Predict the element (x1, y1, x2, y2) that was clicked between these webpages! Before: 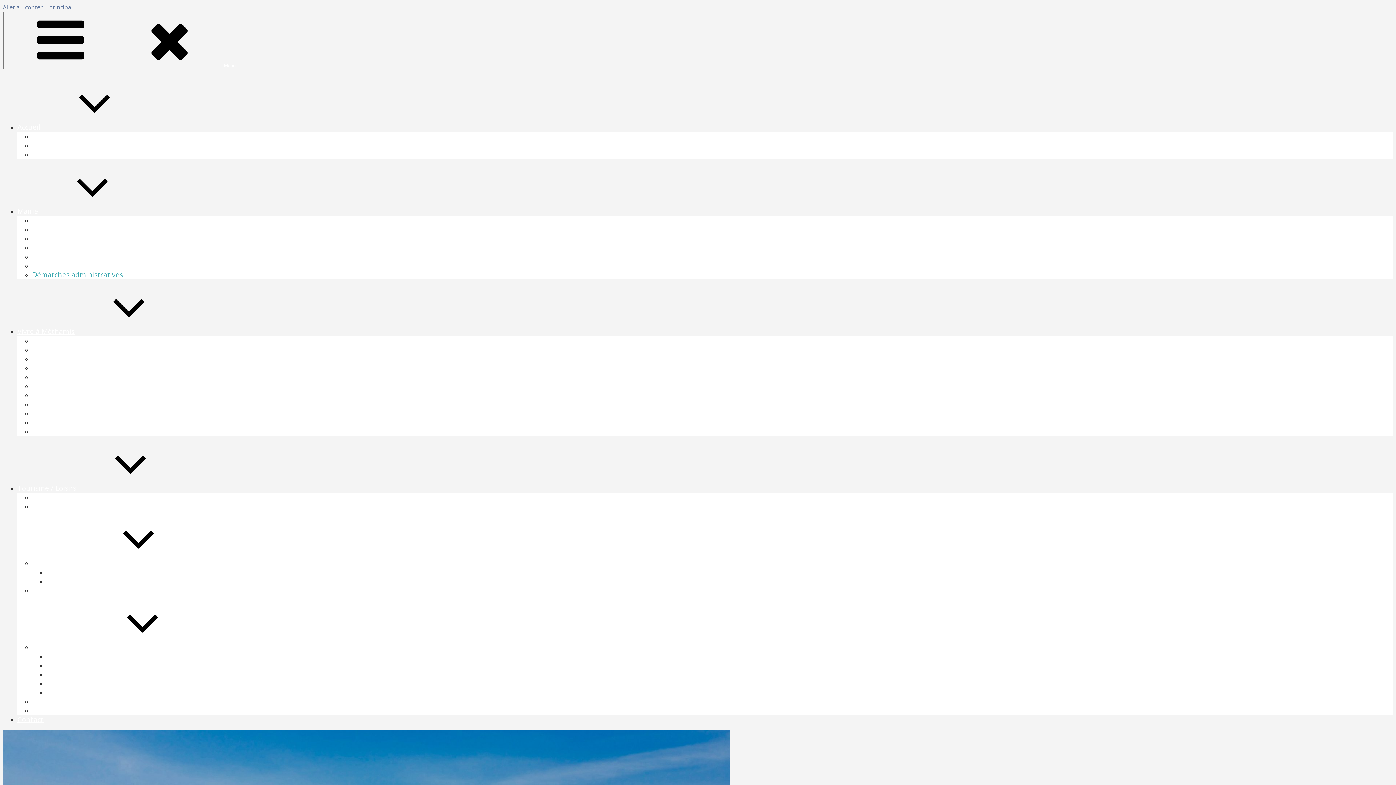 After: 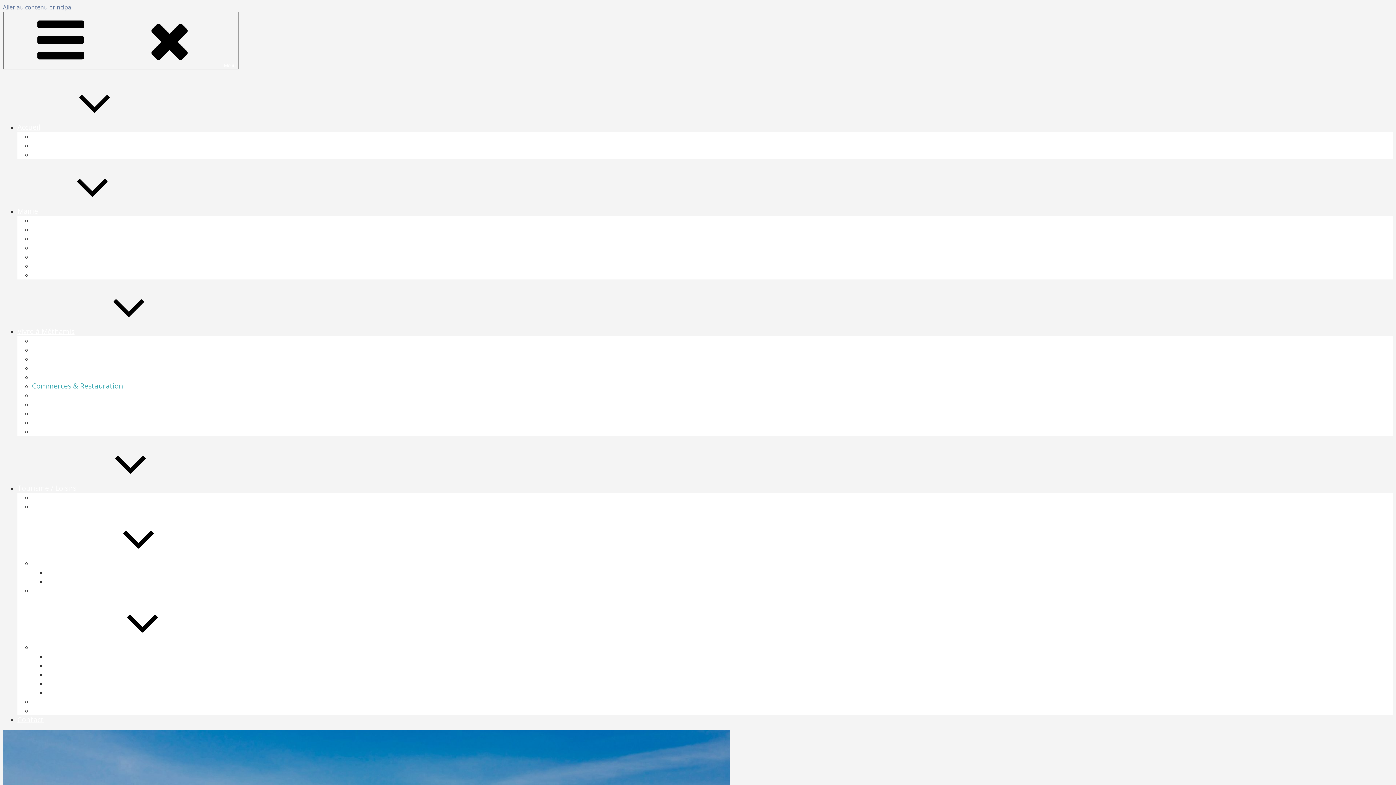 Action: bbox: (32, 381, 123, 390) label: Commerces & Restauration